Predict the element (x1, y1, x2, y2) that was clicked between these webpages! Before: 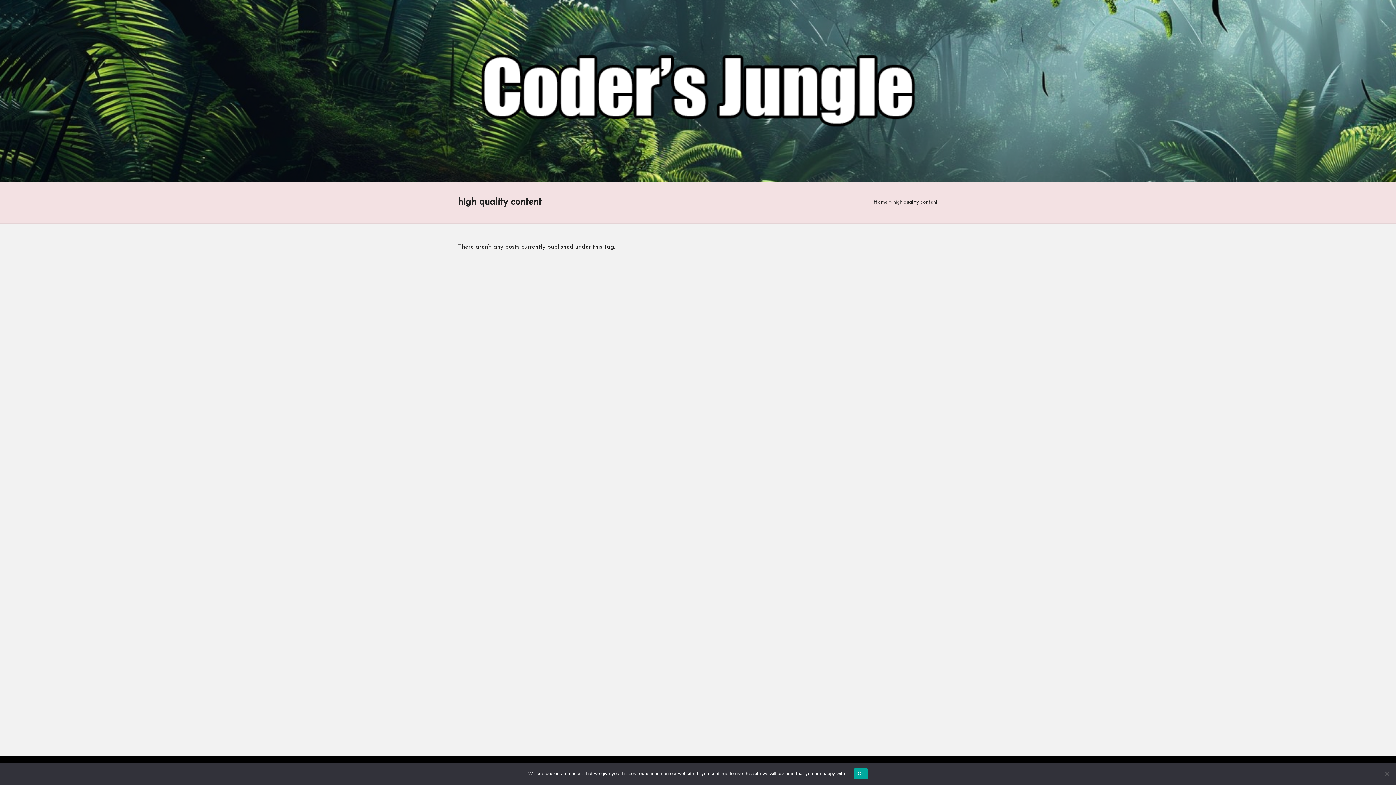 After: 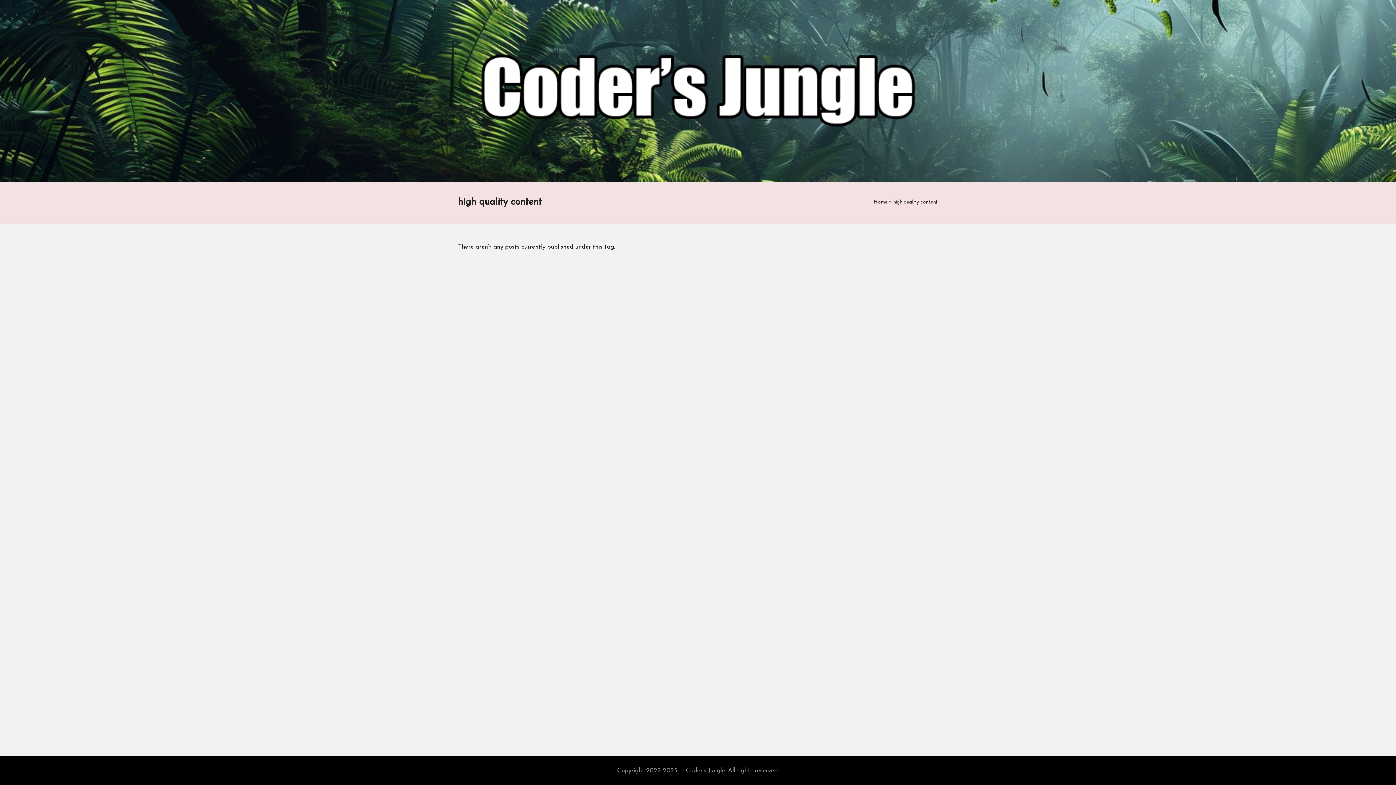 Action: bbox: (854, 768, 867, 779) label: Ok